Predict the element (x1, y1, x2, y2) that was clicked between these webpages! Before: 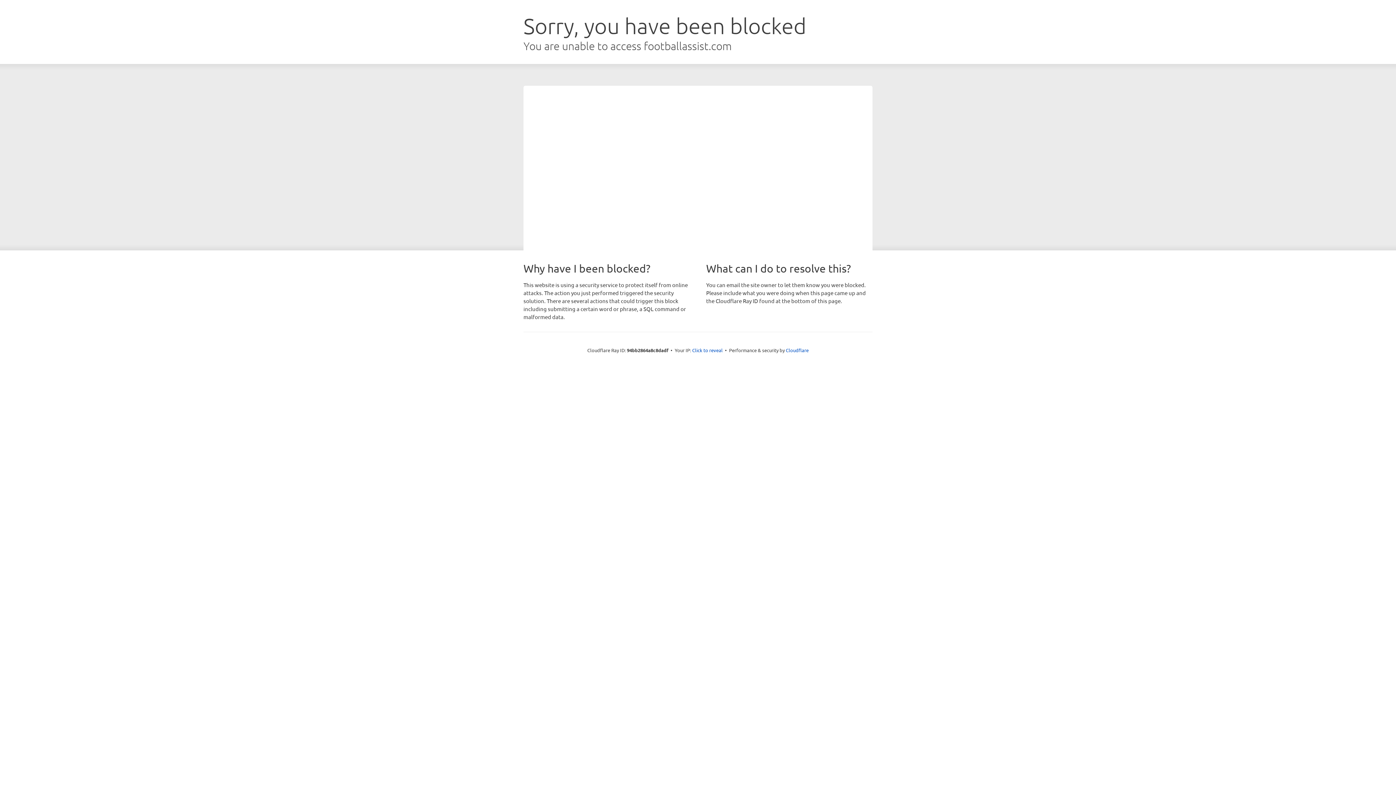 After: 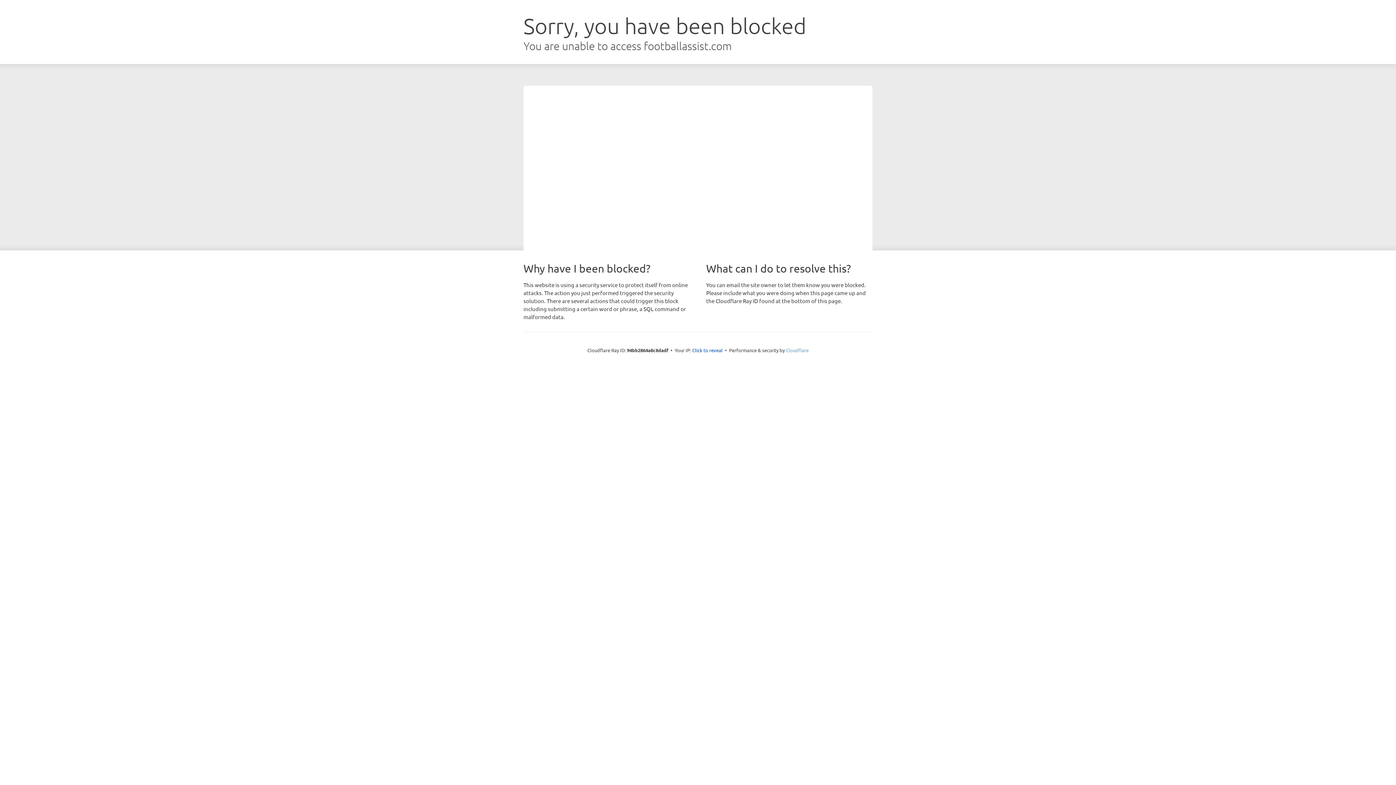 Action: label: Cloudflare bbox: (786, 347, 808, 353)